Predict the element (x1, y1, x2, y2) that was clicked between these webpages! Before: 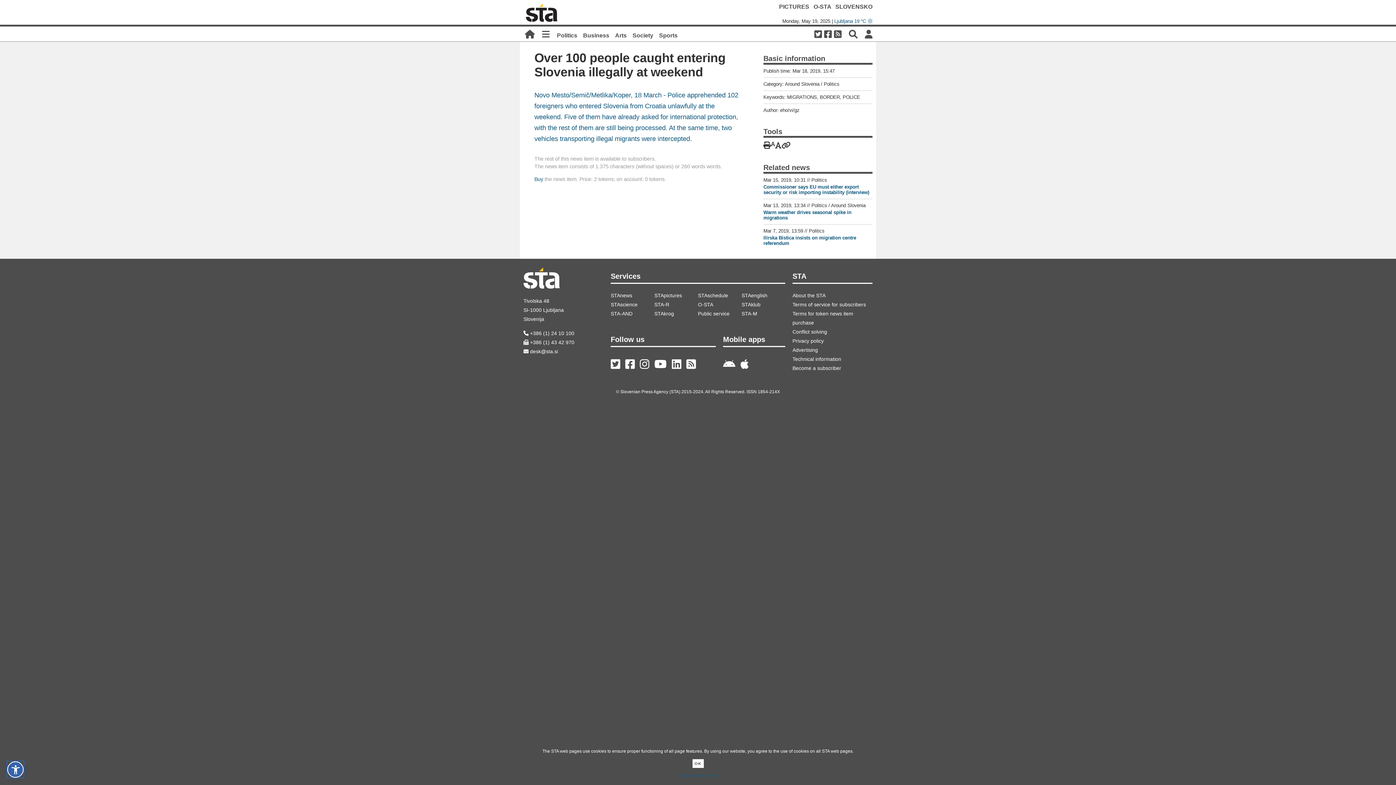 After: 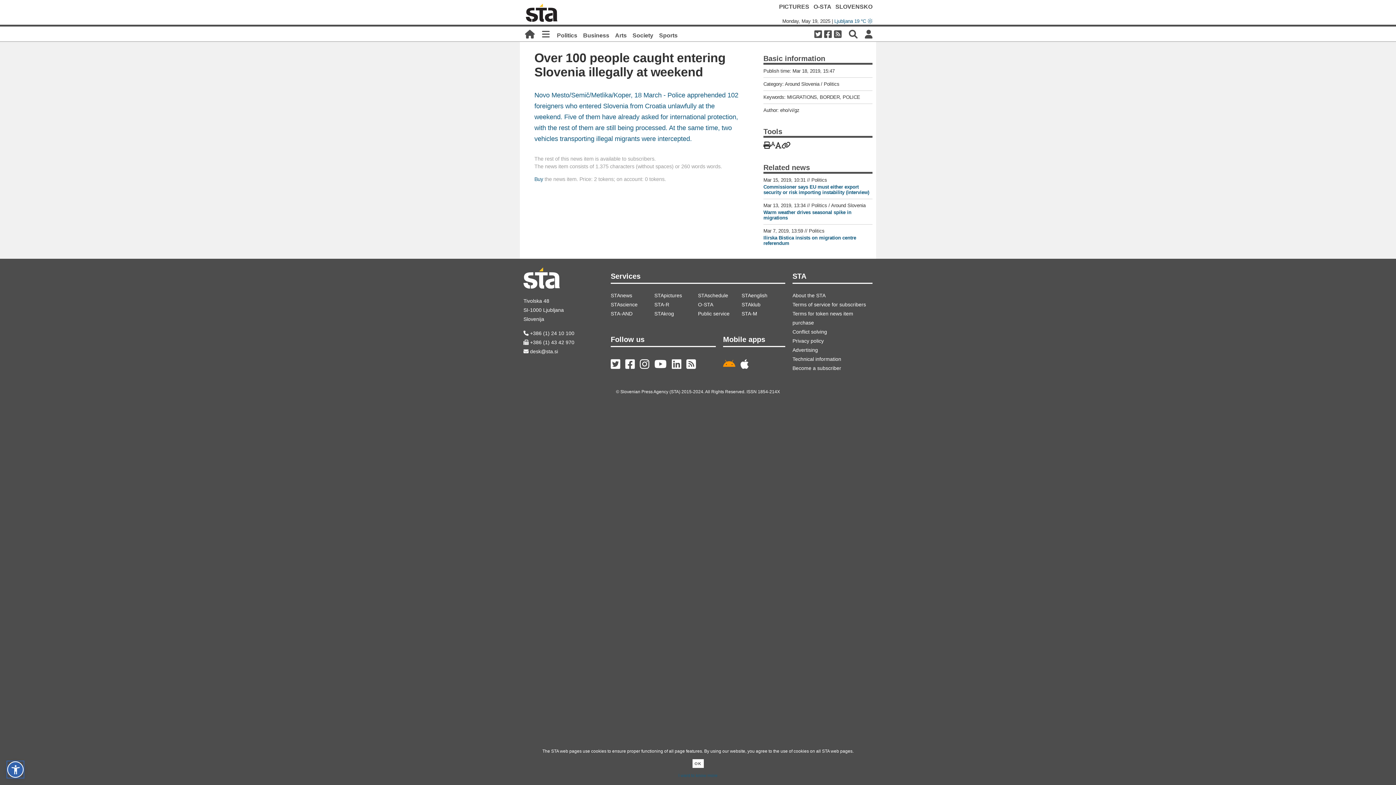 Action: bbox: (723, 358, 735, 369) label: 